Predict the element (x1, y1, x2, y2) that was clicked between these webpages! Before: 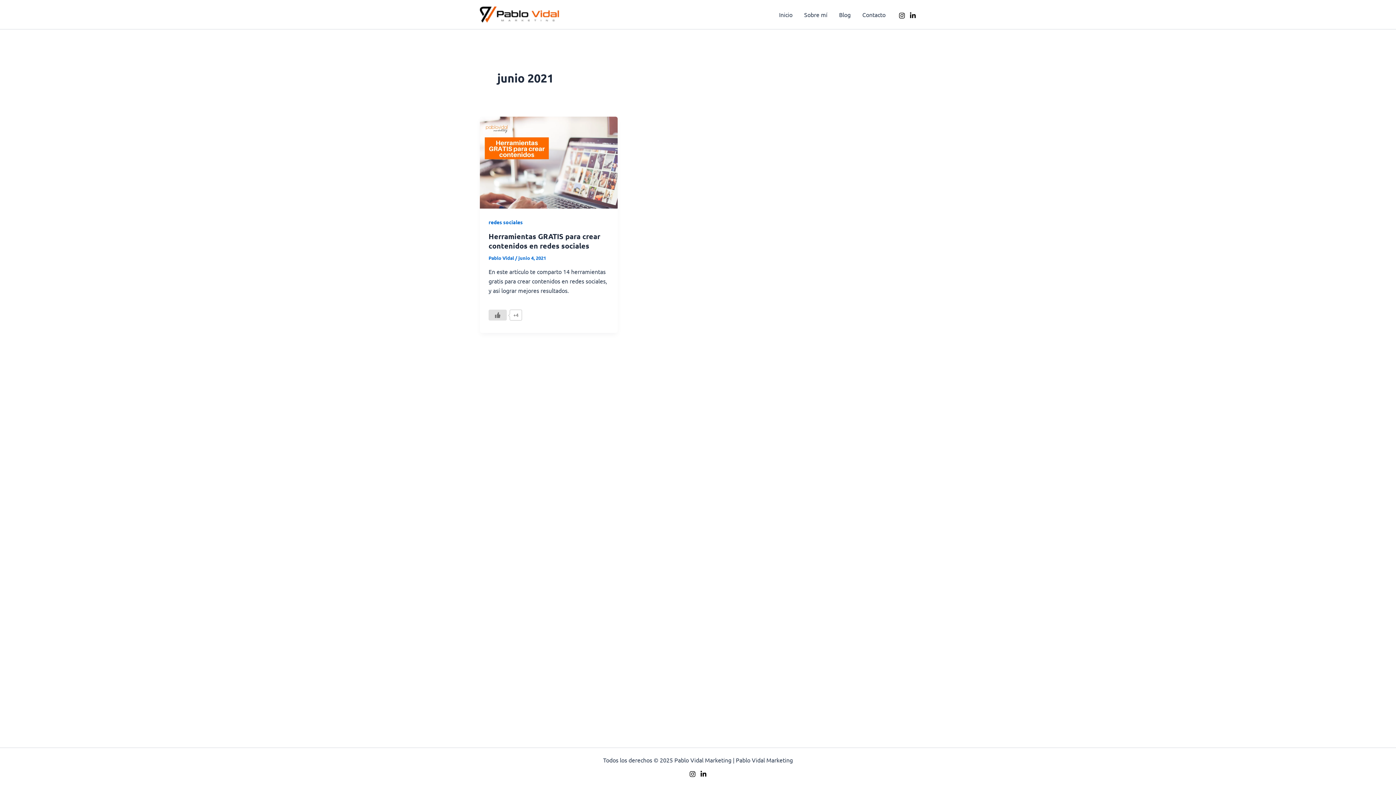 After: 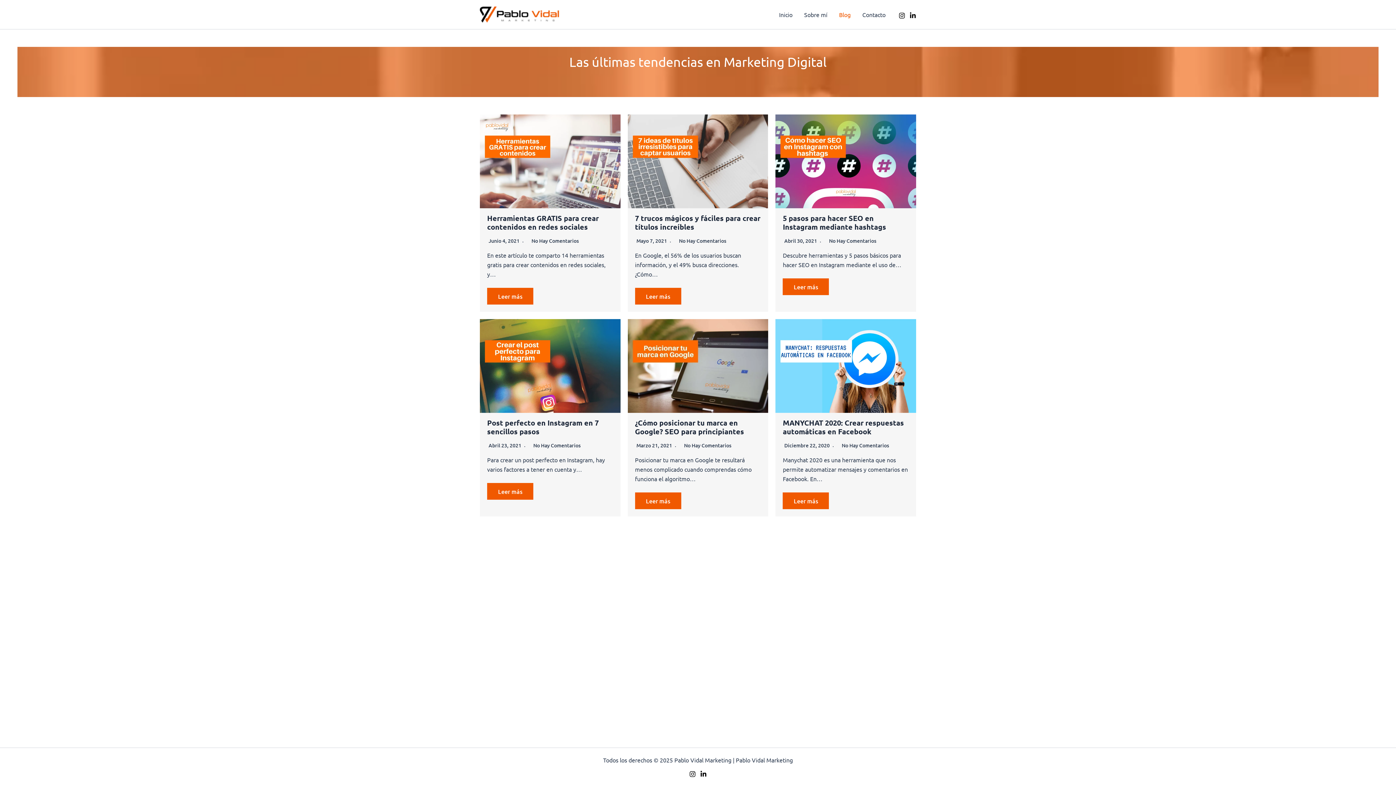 Action: label: Blog bbox: (833, 0, 856, 29)